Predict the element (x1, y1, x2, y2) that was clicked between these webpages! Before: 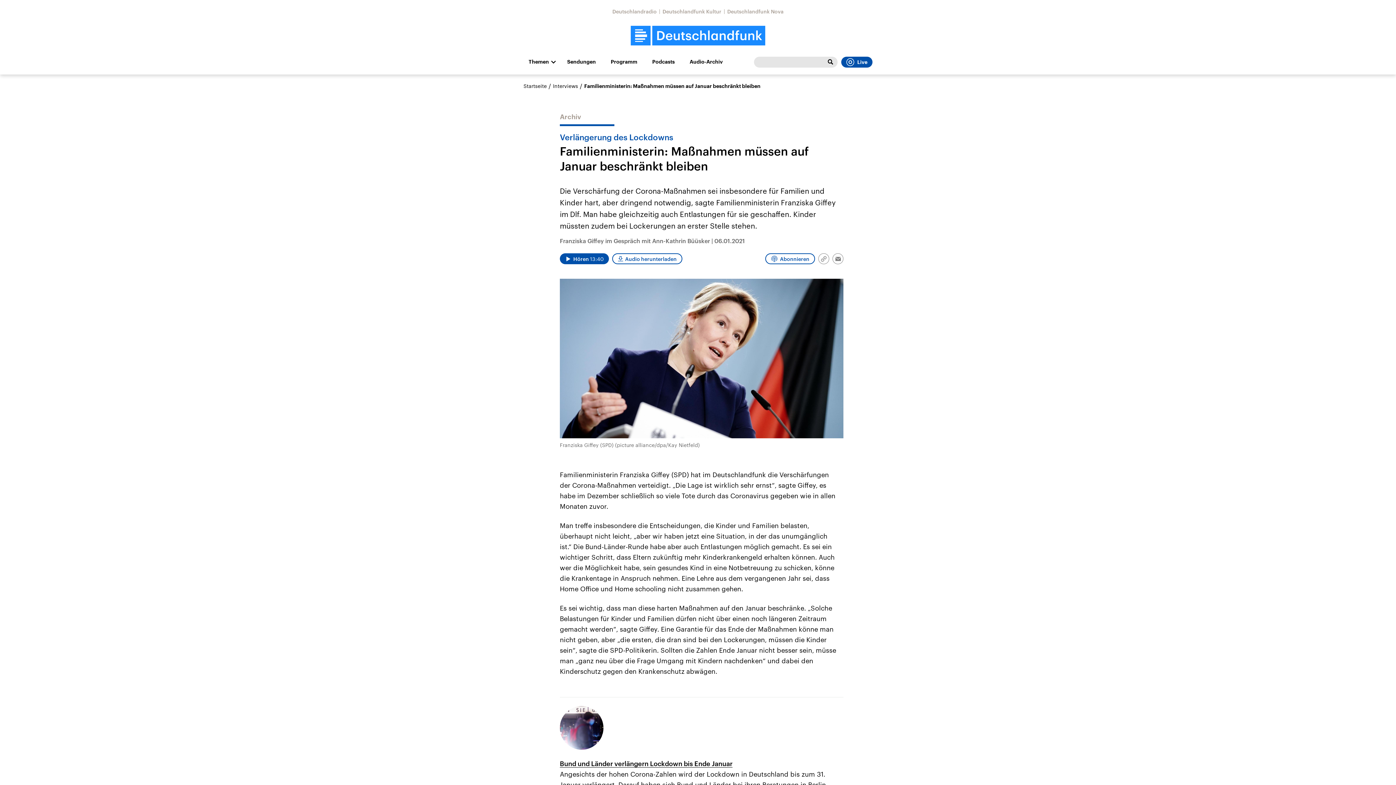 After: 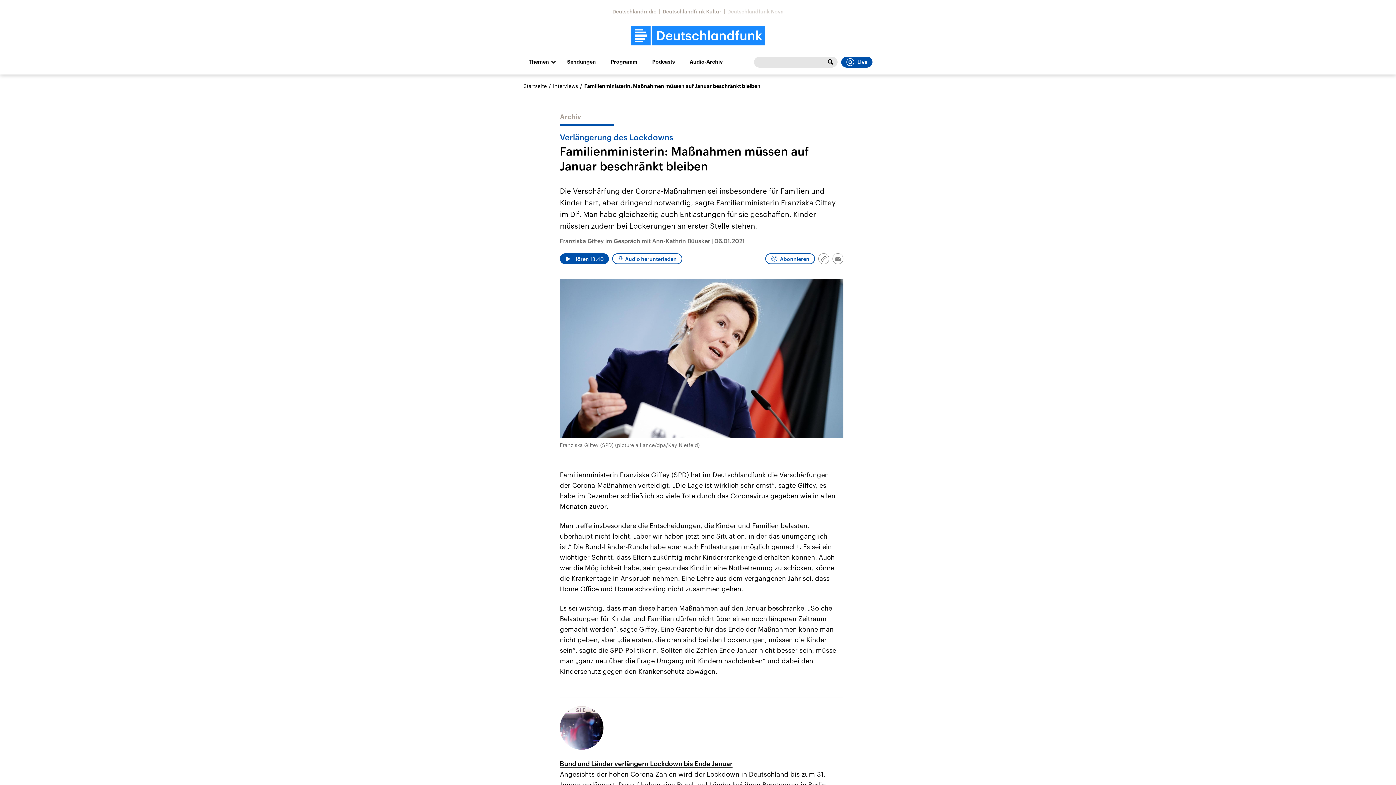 Action: bbox: (727, 8, 783, 14) label: Deutschlandfunk Nova